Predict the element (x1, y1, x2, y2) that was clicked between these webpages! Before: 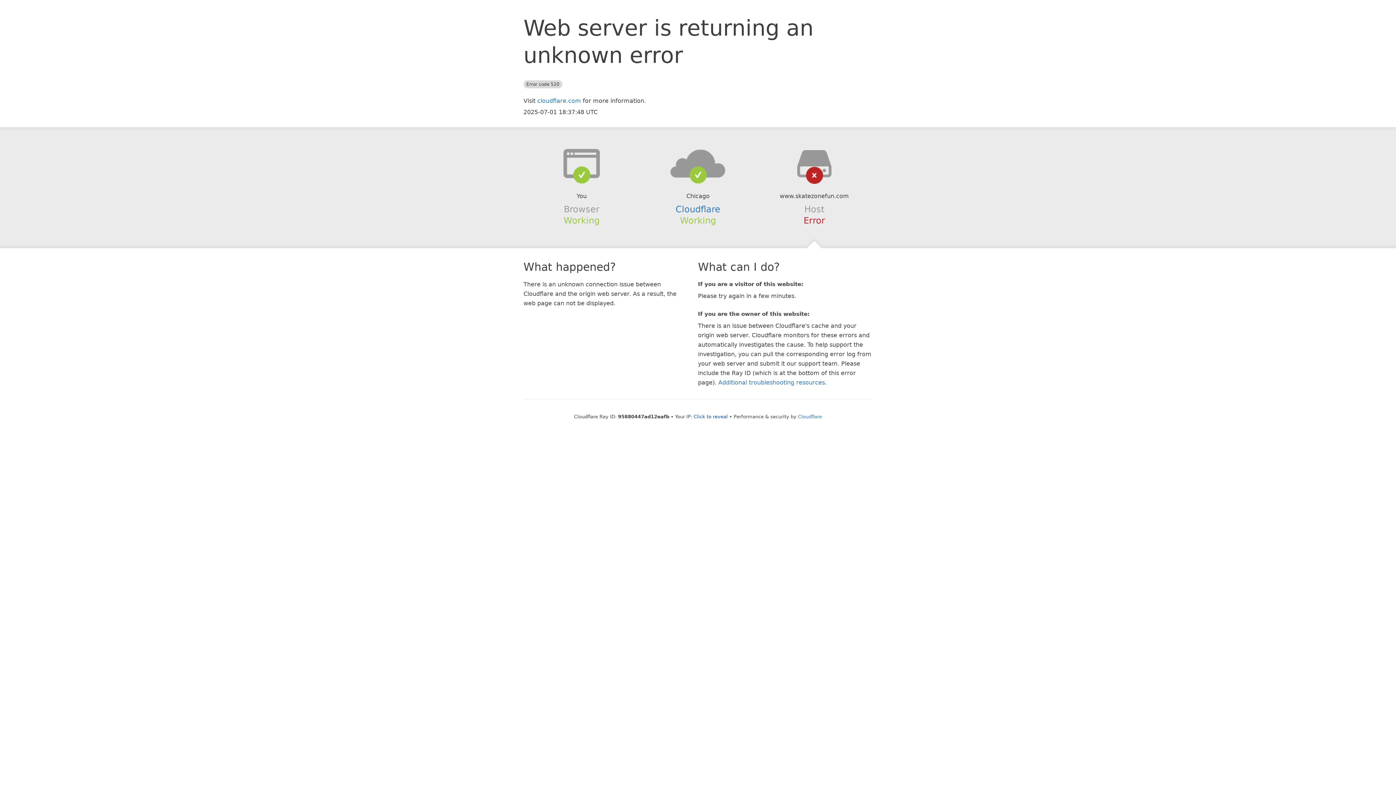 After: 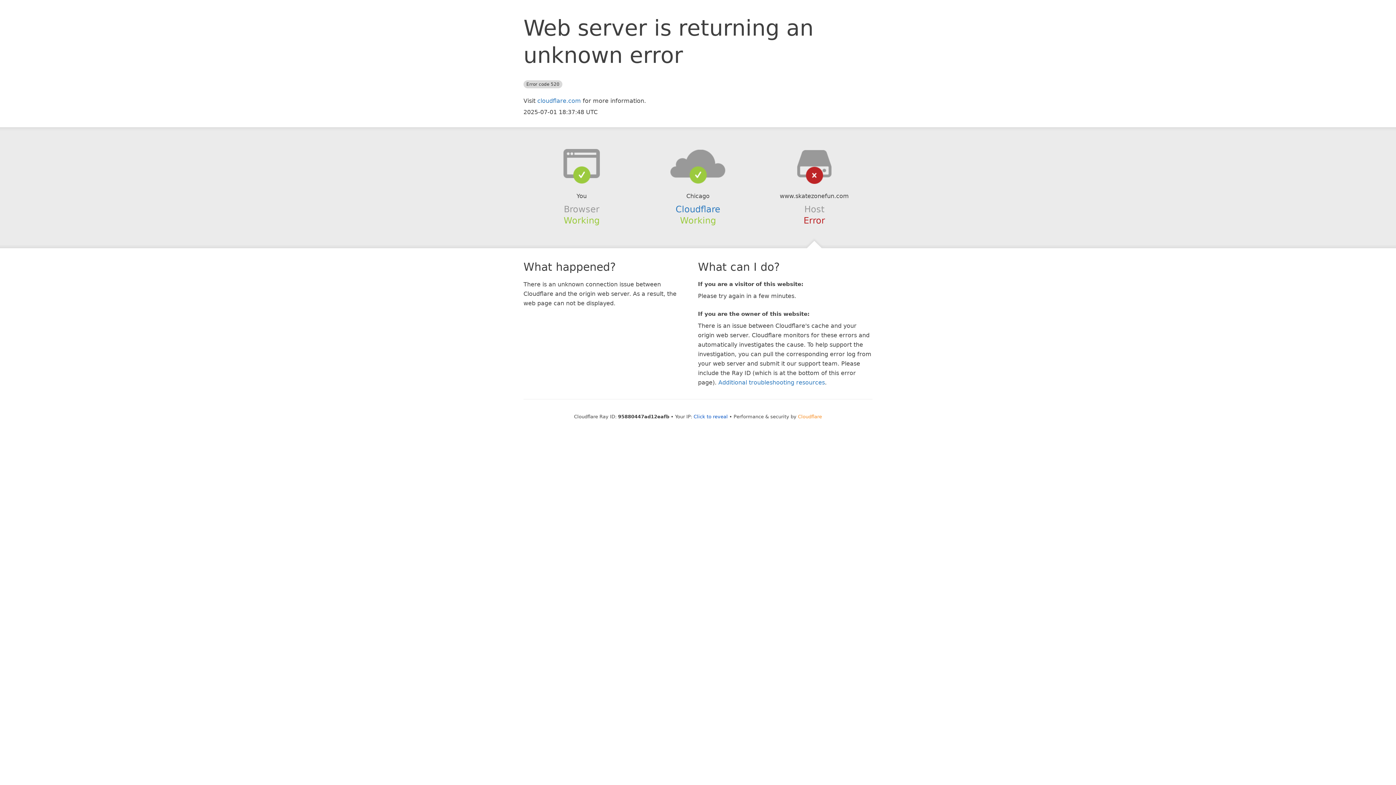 Action: bbox: (798, 414, 822, 419) label: Cloudflare